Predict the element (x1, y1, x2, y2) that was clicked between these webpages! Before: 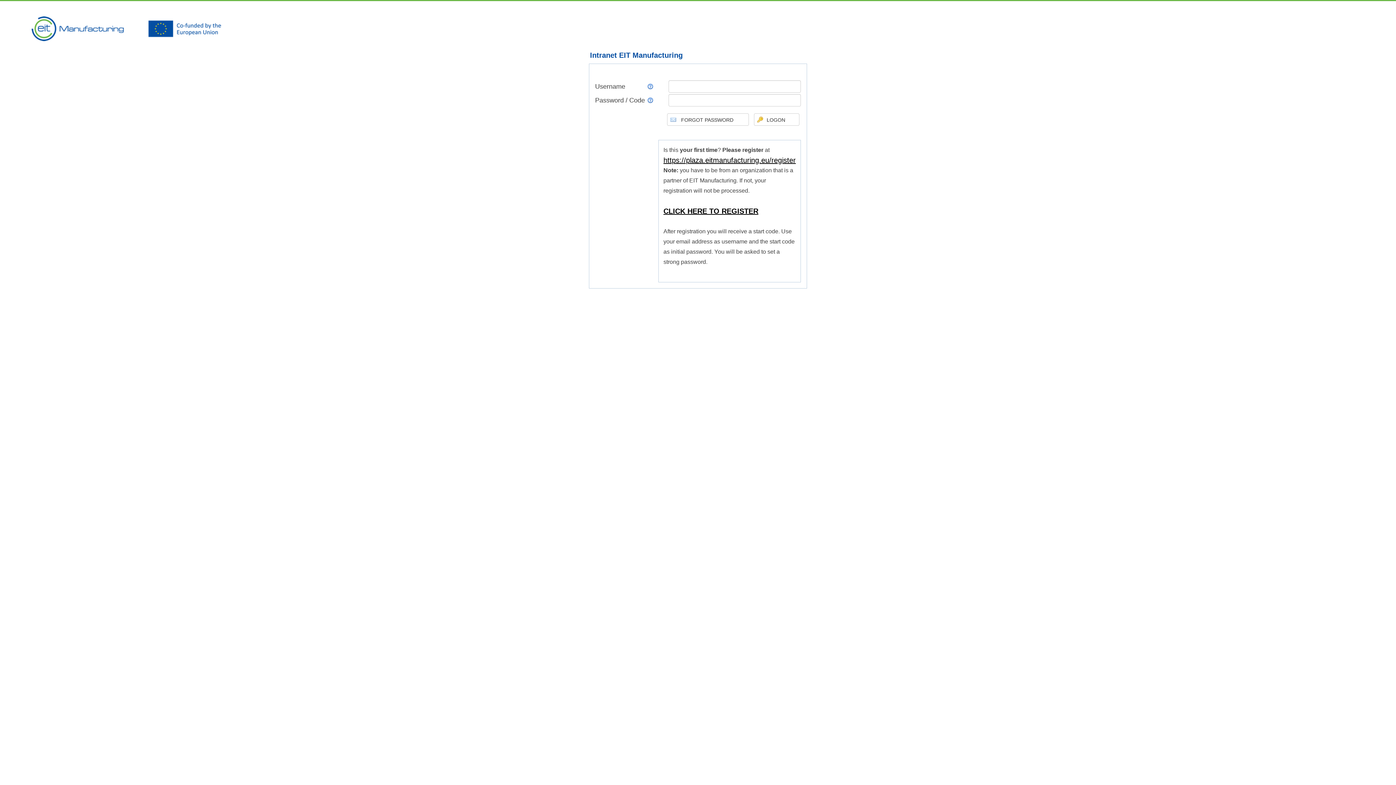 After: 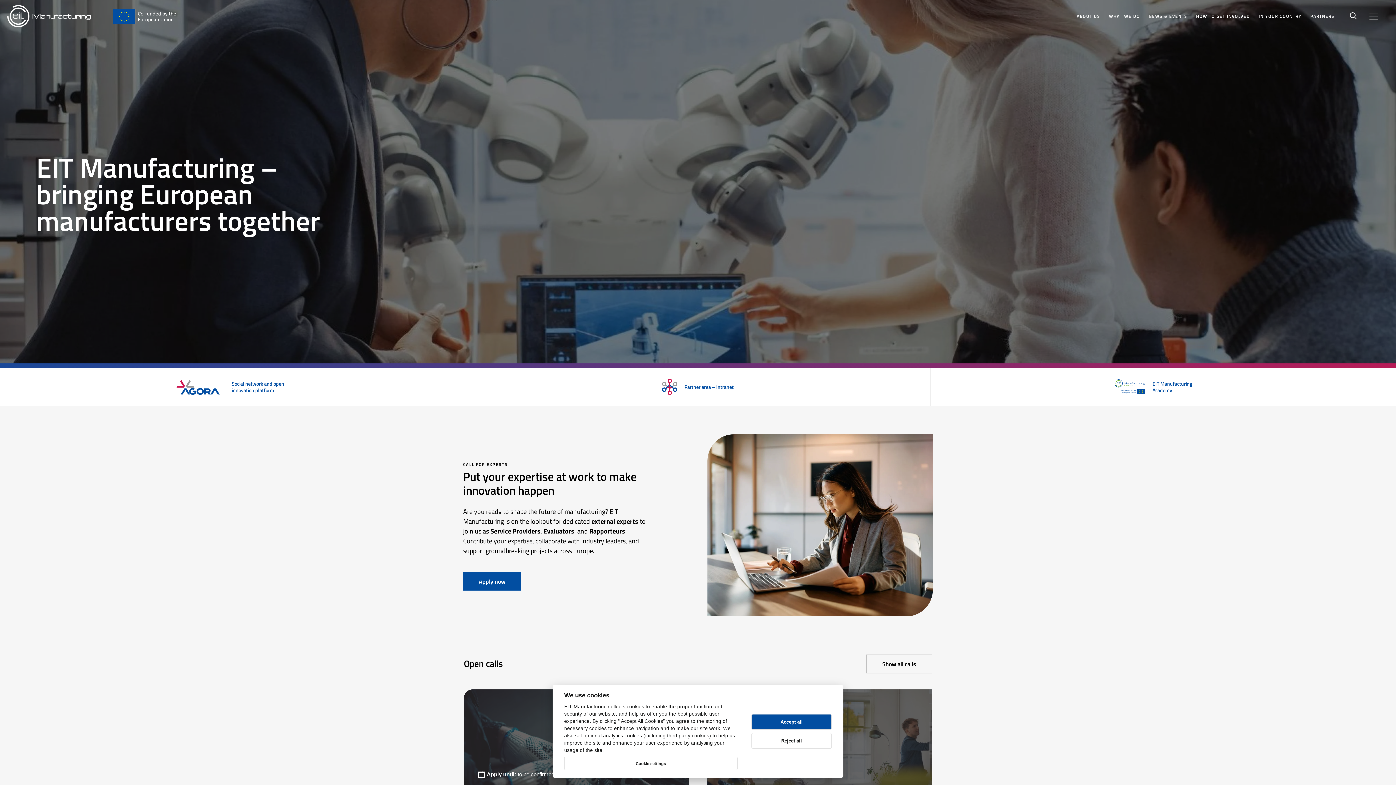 Action: bbox: (27, 40, 224, 48)